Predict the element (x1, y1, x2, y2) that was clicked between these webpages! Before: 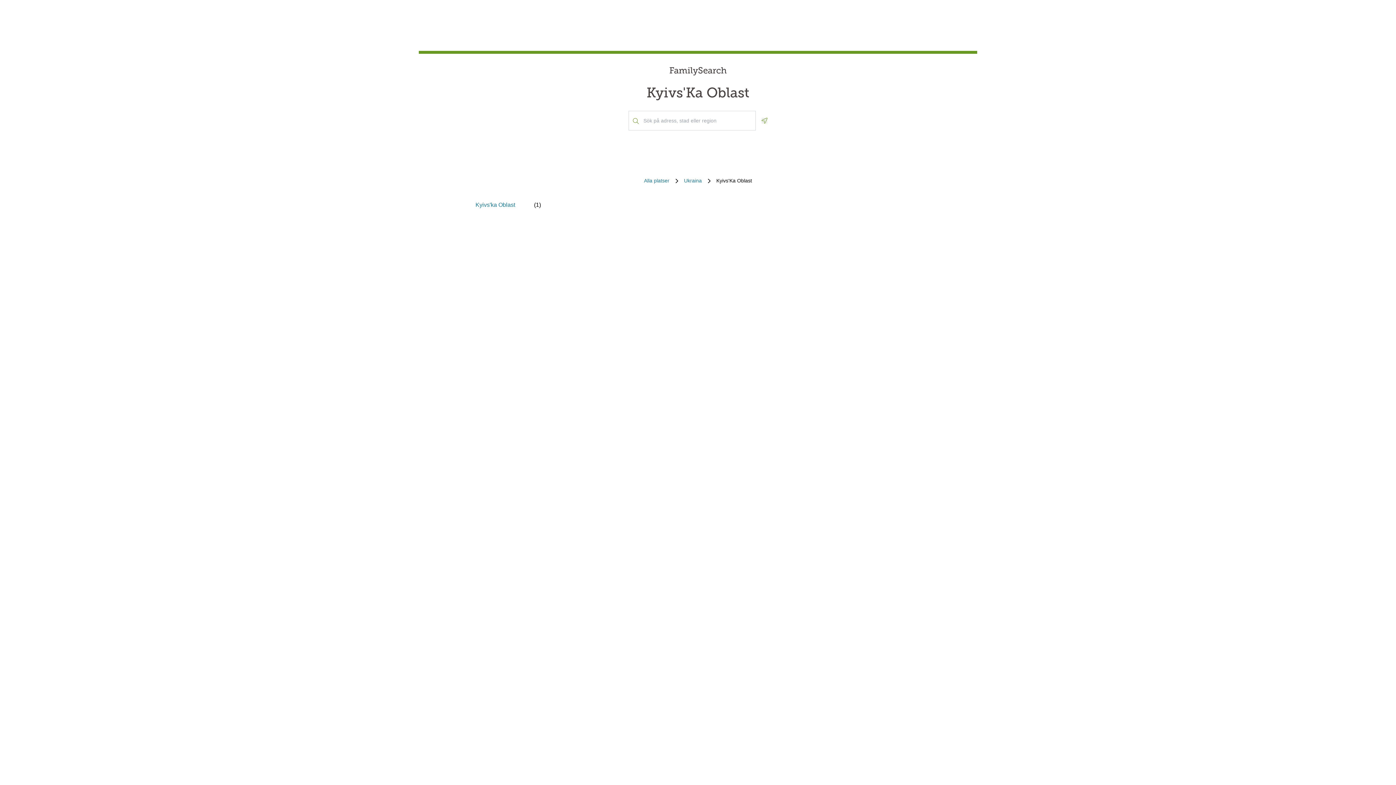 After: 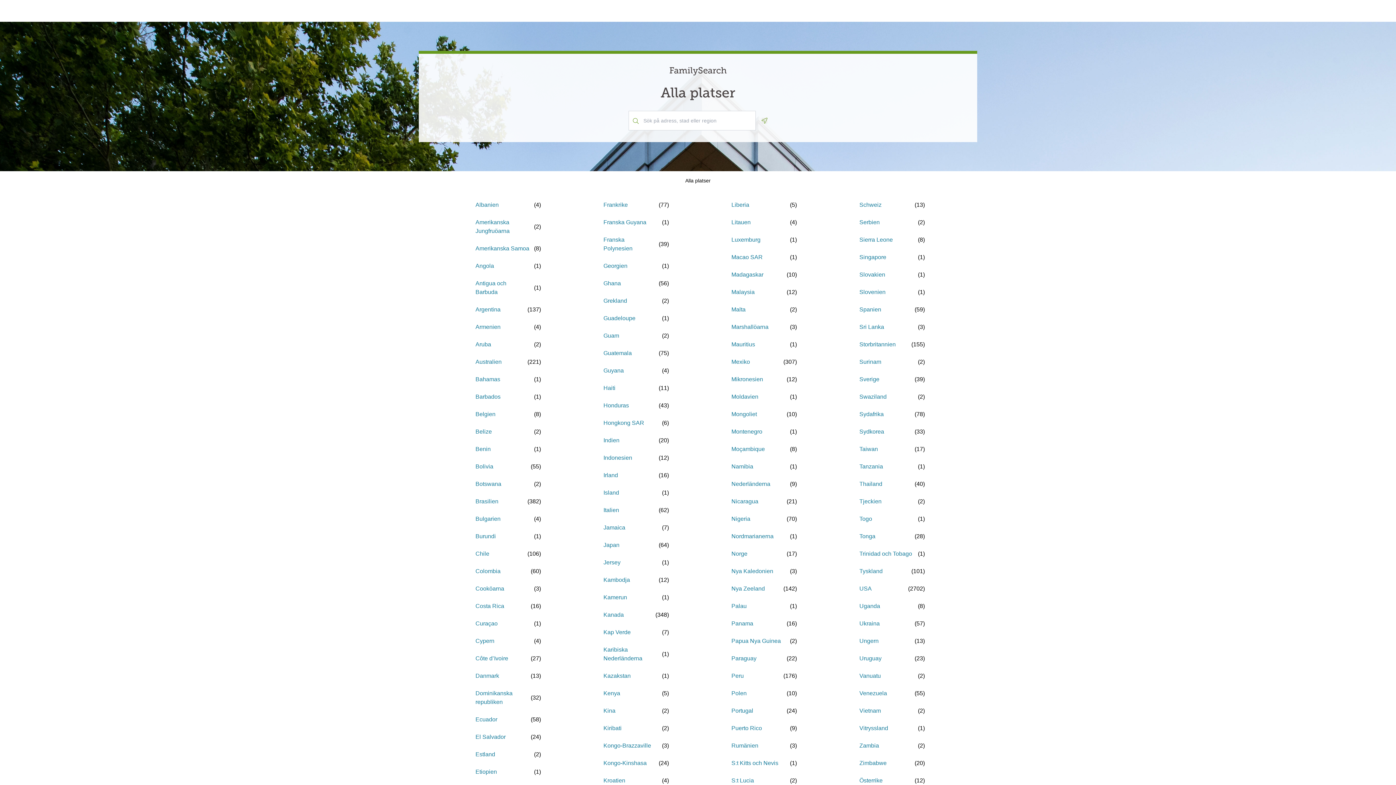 Action: bbox: (644, 177, 669, 184) label: Alla platser